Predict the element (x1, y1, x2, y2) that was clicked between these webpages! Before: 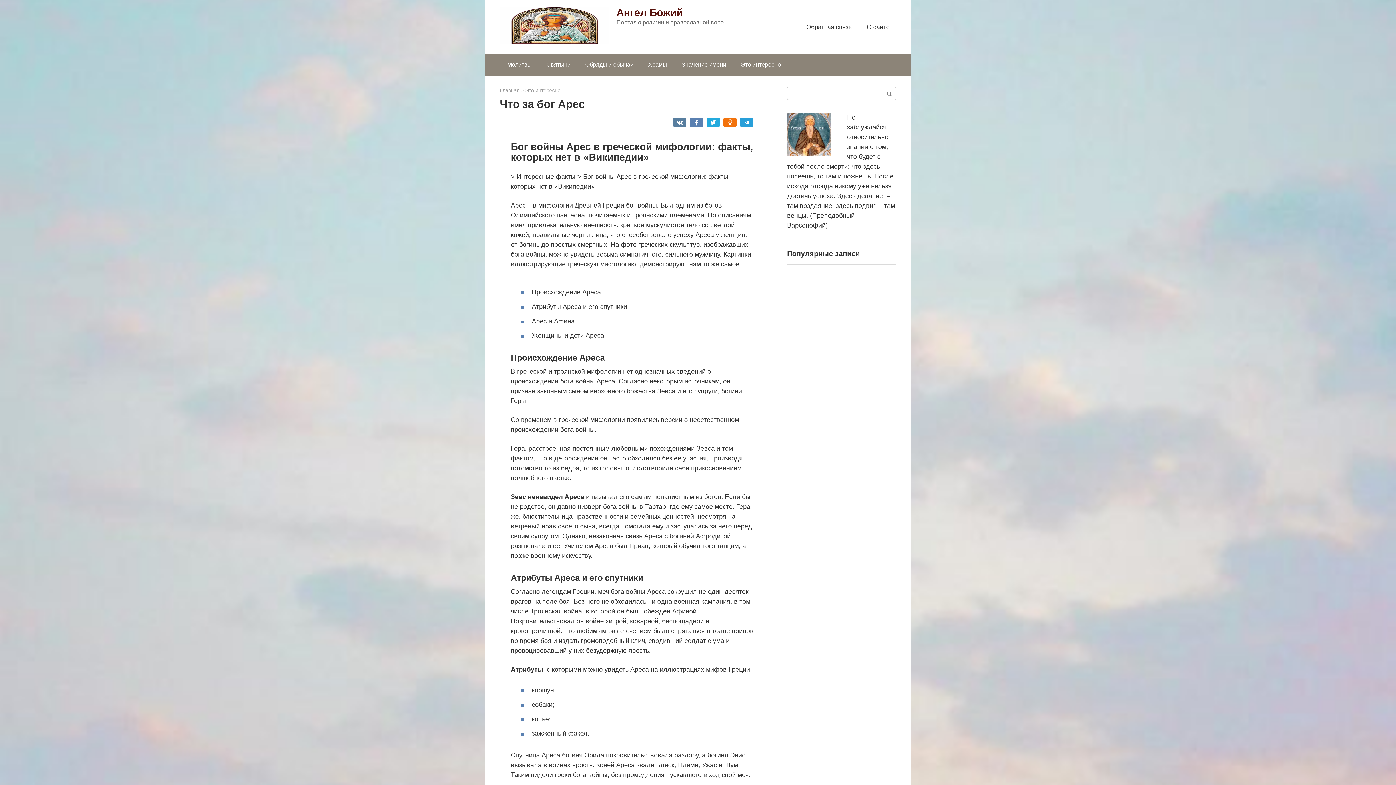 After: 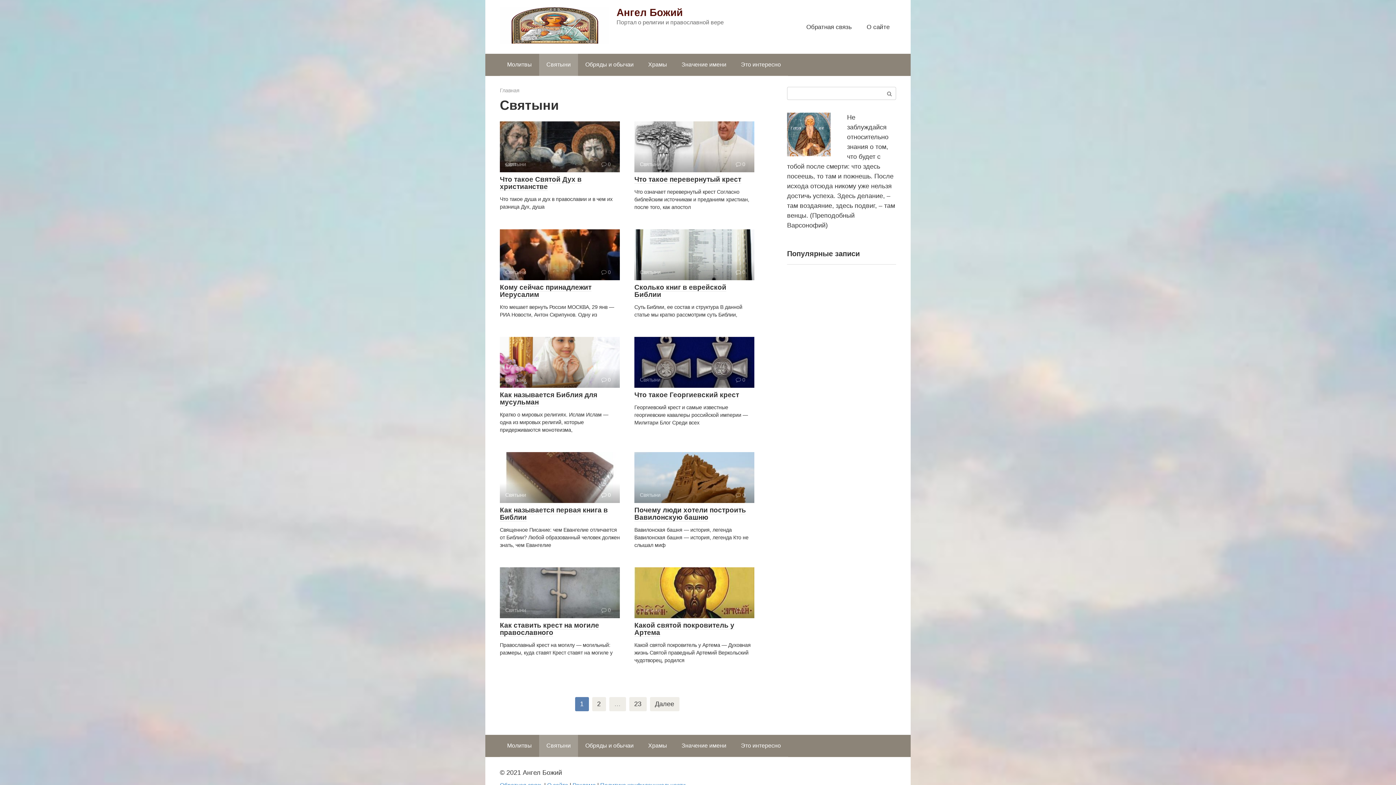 Action: label: Святыни bbox: (539, 53, 578, 75)